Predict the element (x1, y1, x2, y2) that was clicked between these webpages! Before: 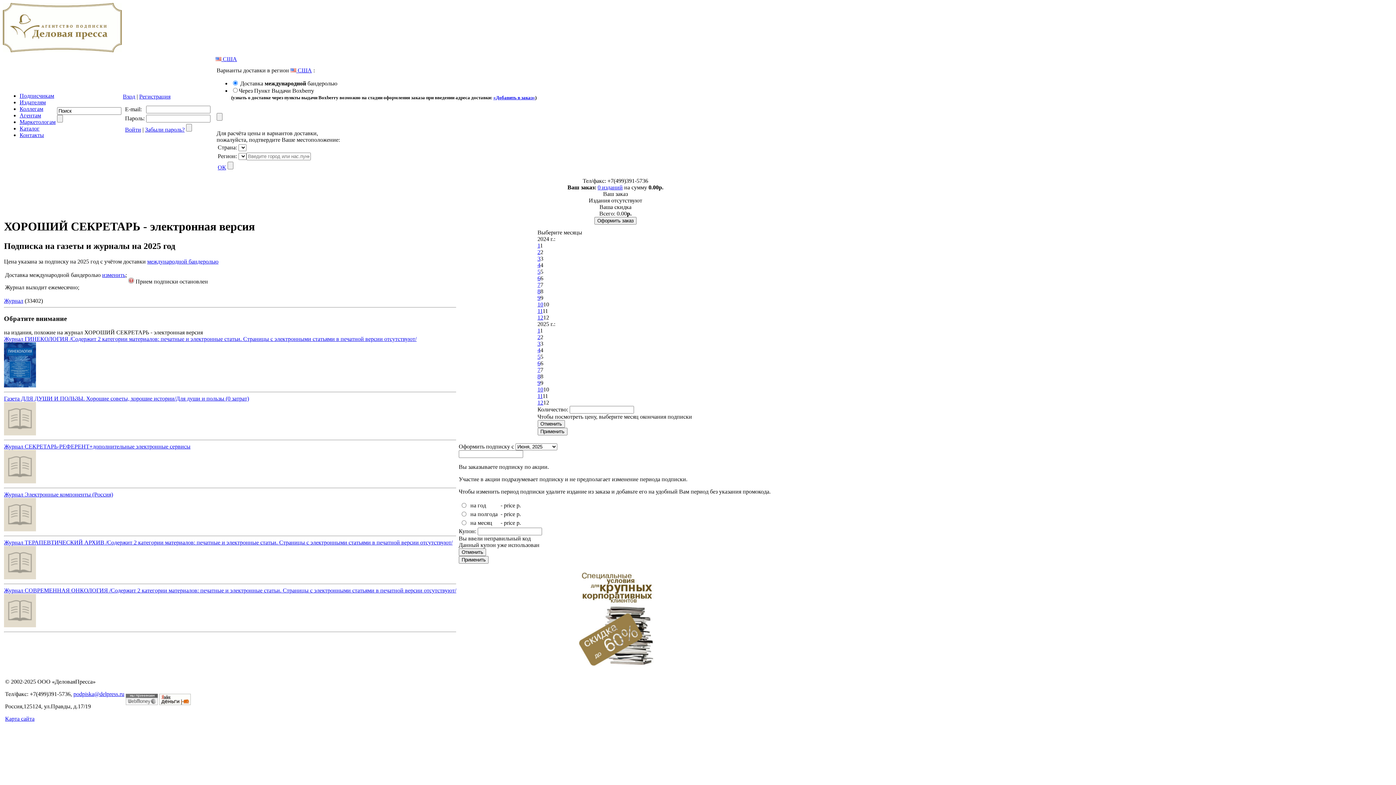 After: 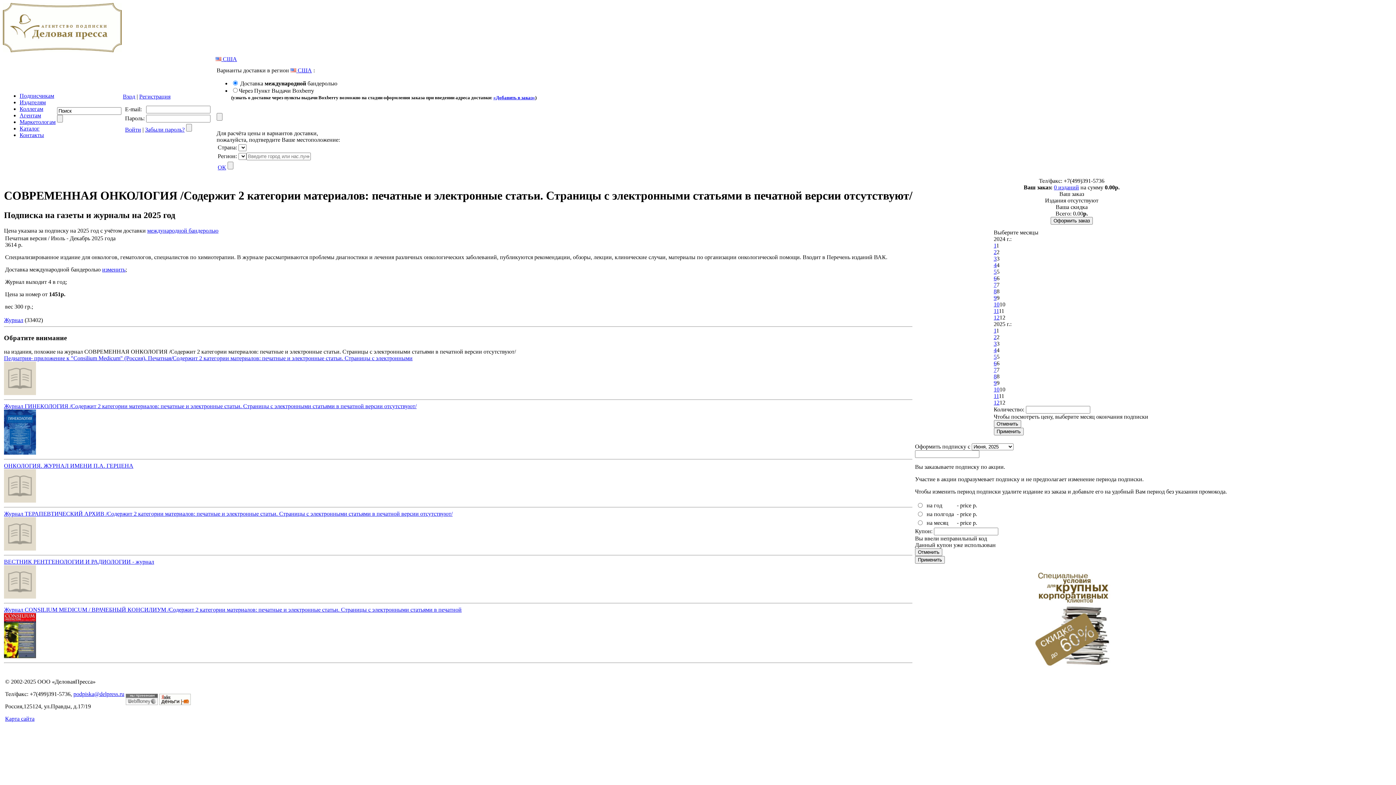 Action: label: Журнал СОВРЕМЕННАЯ ОНКОЛОГИЯ /Содержит 2 категории материалов: печатные и электронные статьи. Страницы с электронными статьями в печатной версии отсутствуют/ bbox: (4, 587, 456, 593)